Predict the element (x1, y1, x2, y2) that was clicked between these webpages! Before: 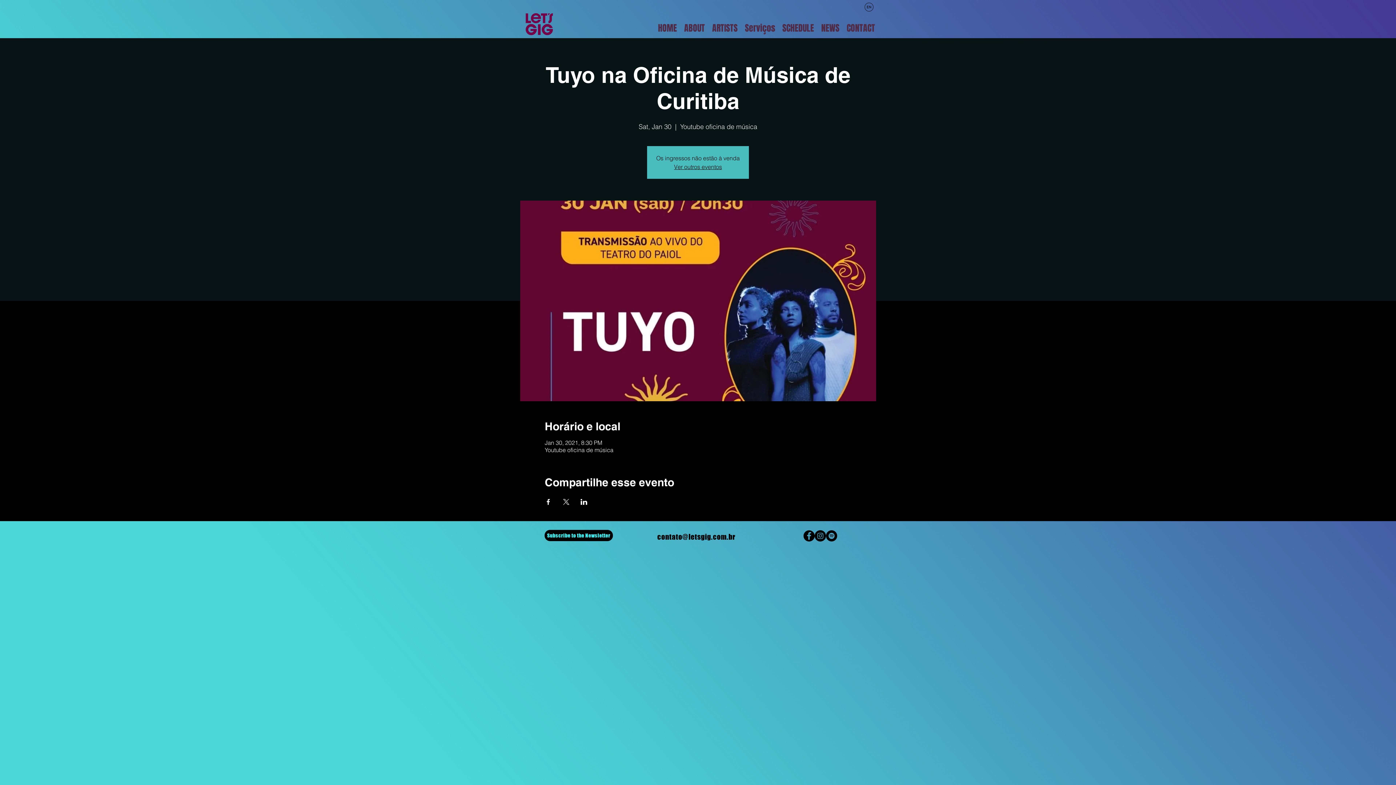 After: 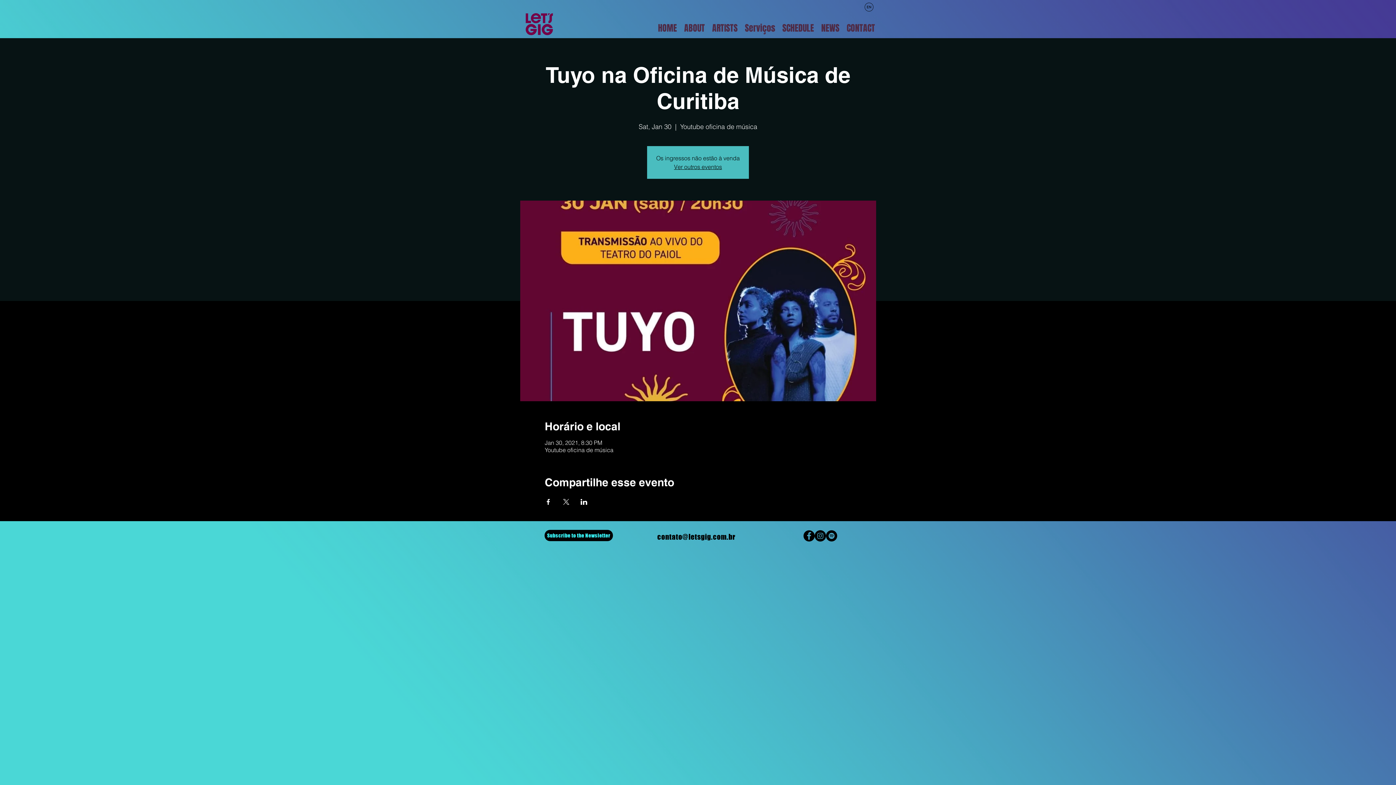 Action: label: contato@letsgig.com.br bbox: (657, 532, 735, 541)